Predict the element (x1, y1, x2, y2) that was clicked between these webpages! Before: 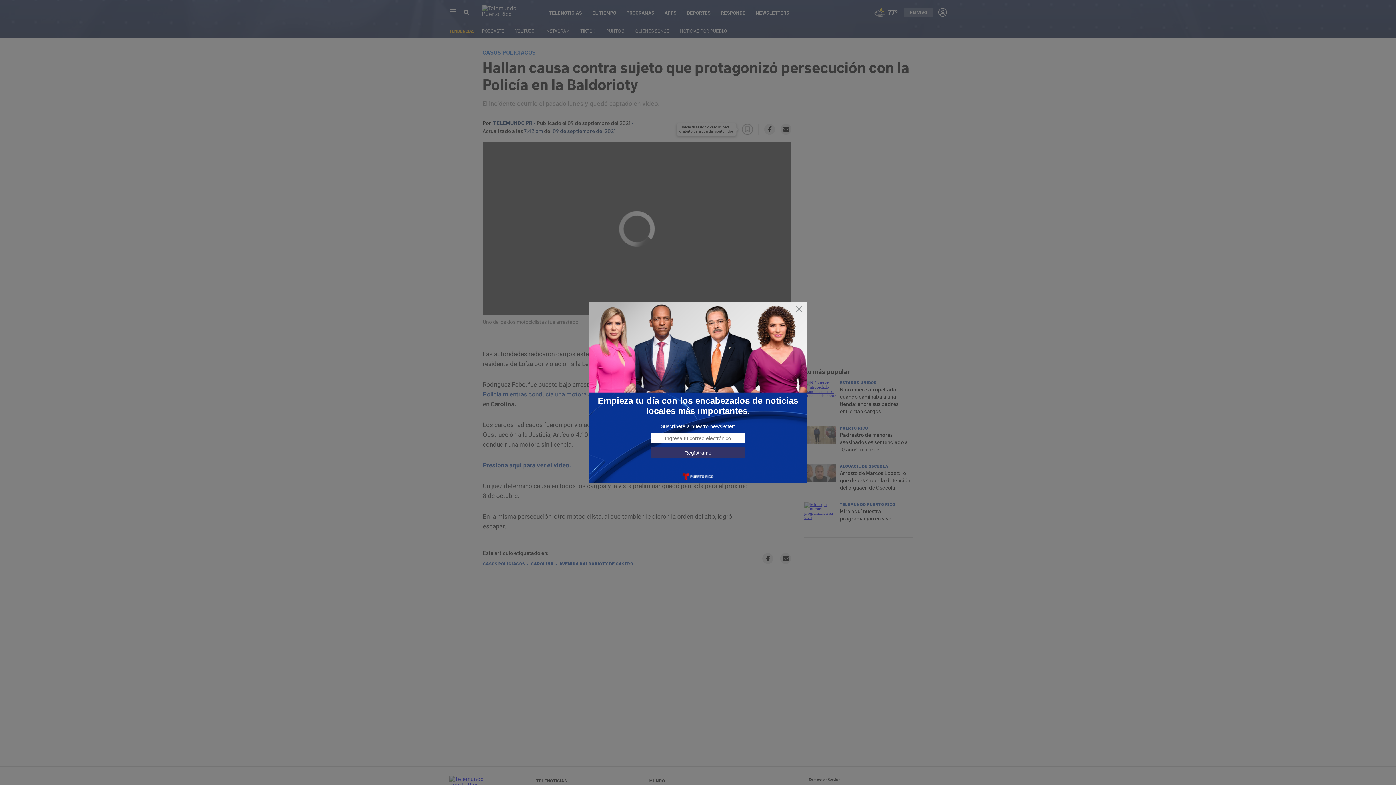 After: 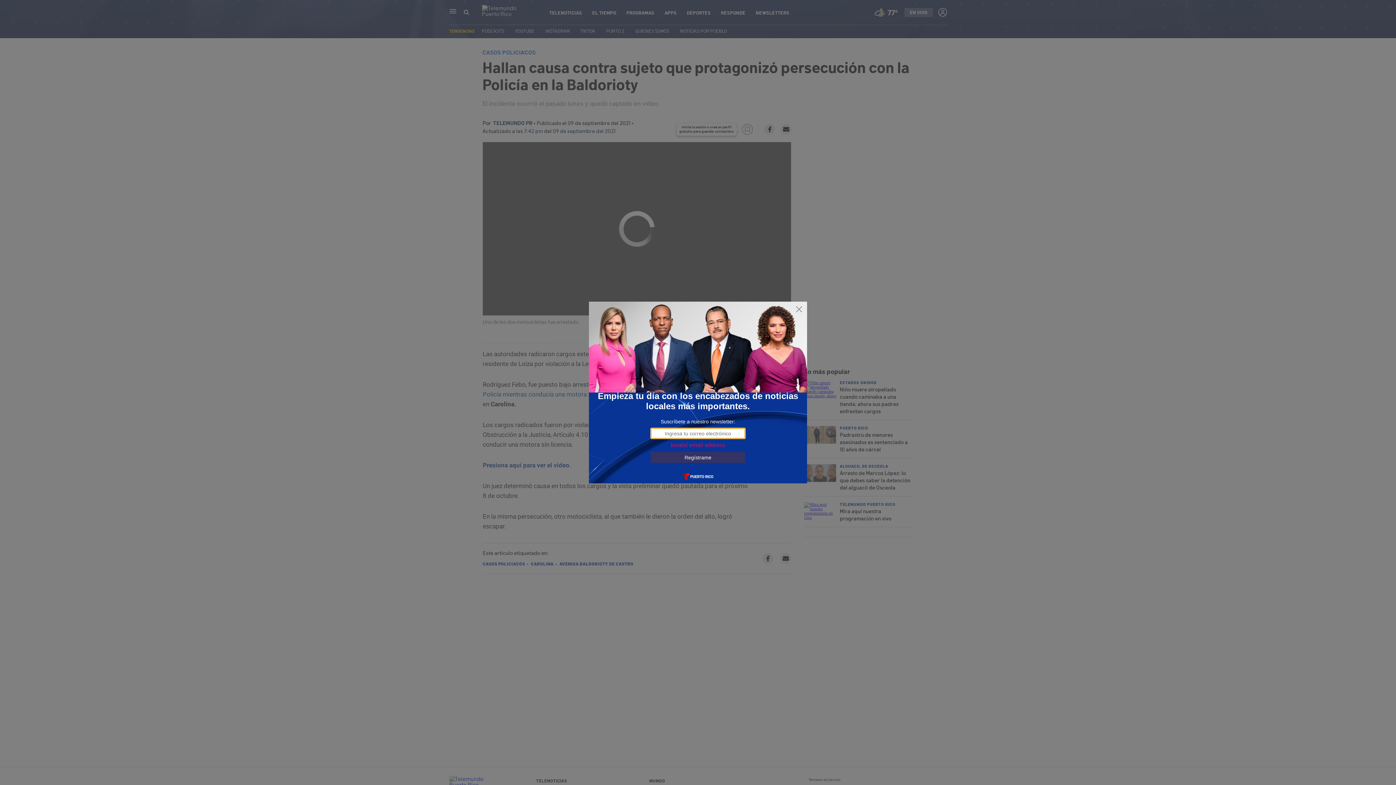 Action: label: Regístrame bbox: (650, 447, 745, 458)